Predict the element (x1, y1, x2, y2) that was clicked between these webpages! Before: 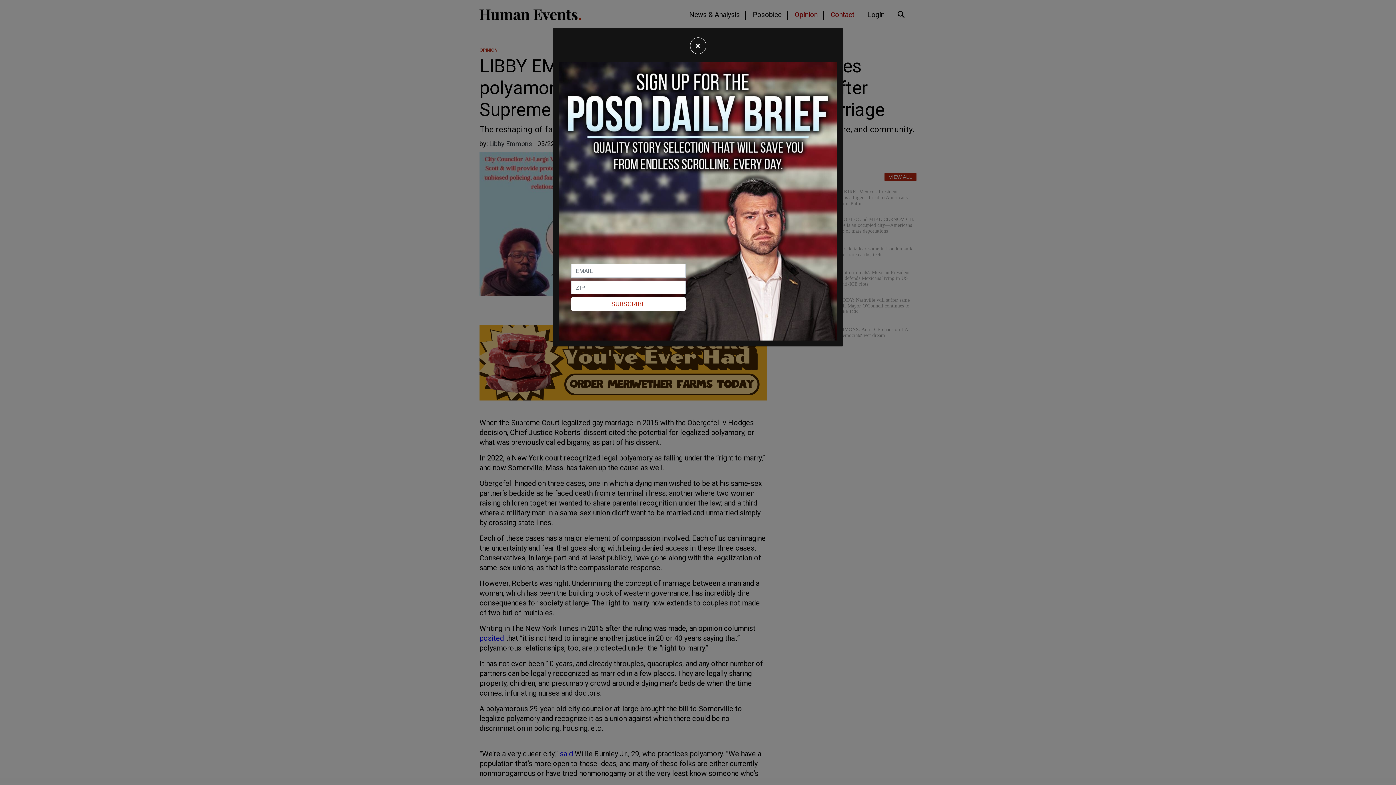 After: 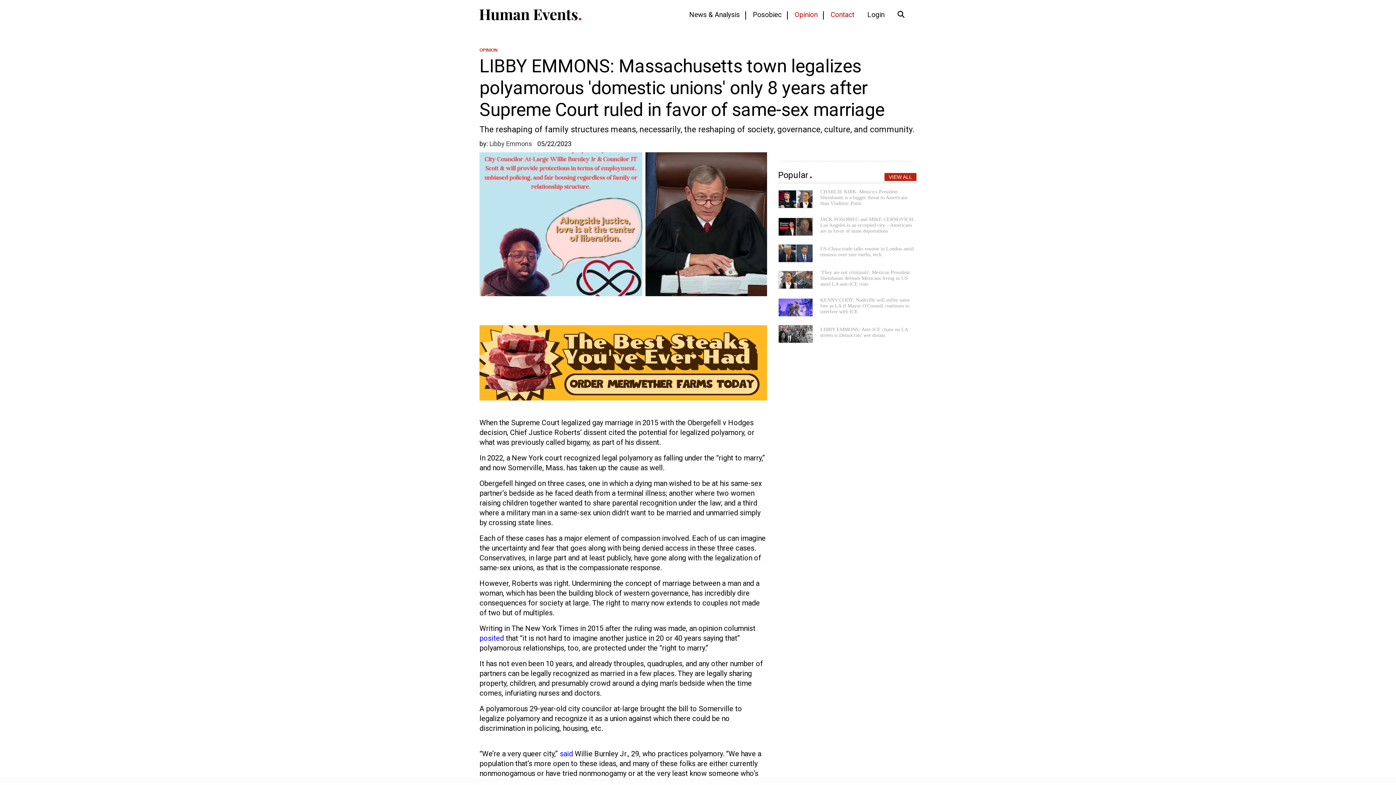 Action: bbox: (690, 37, 706, 54) label: Close